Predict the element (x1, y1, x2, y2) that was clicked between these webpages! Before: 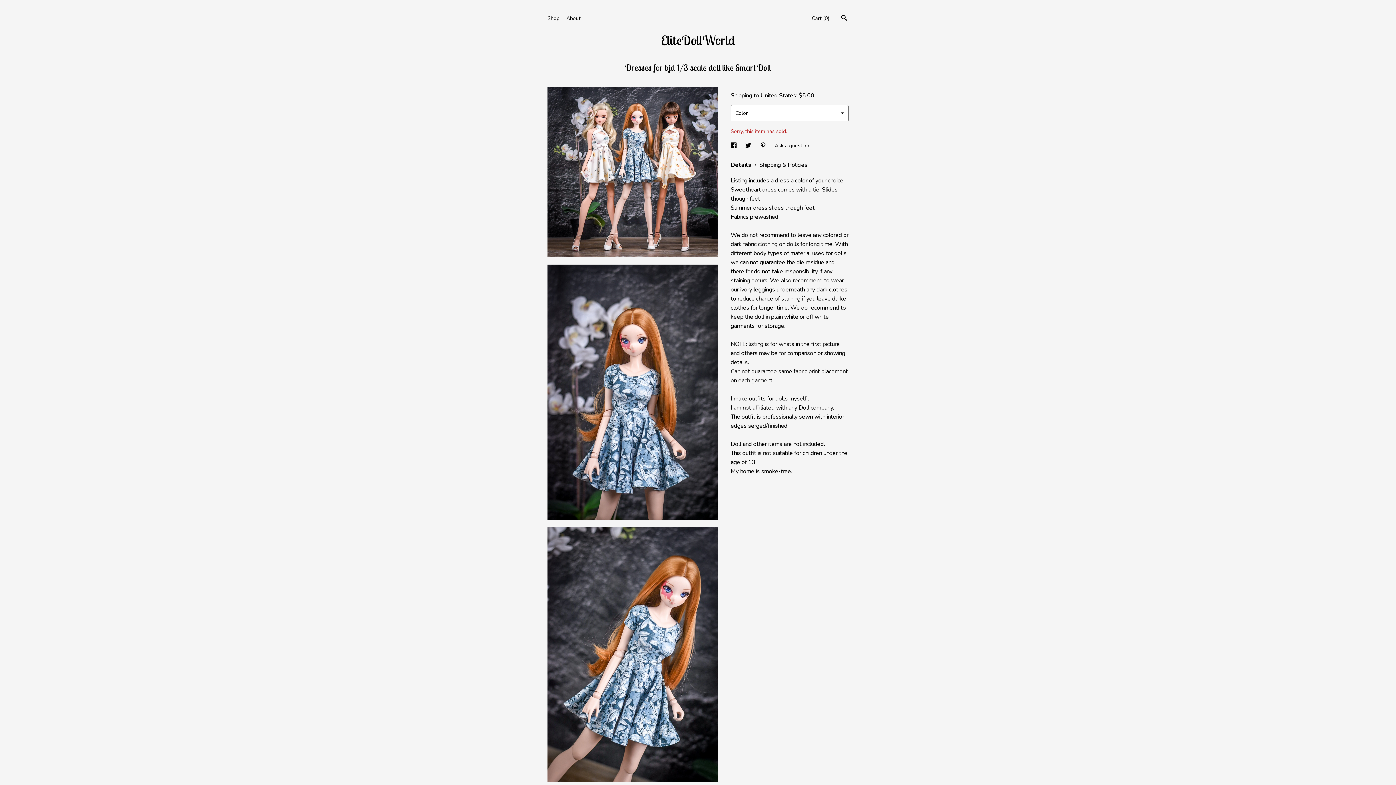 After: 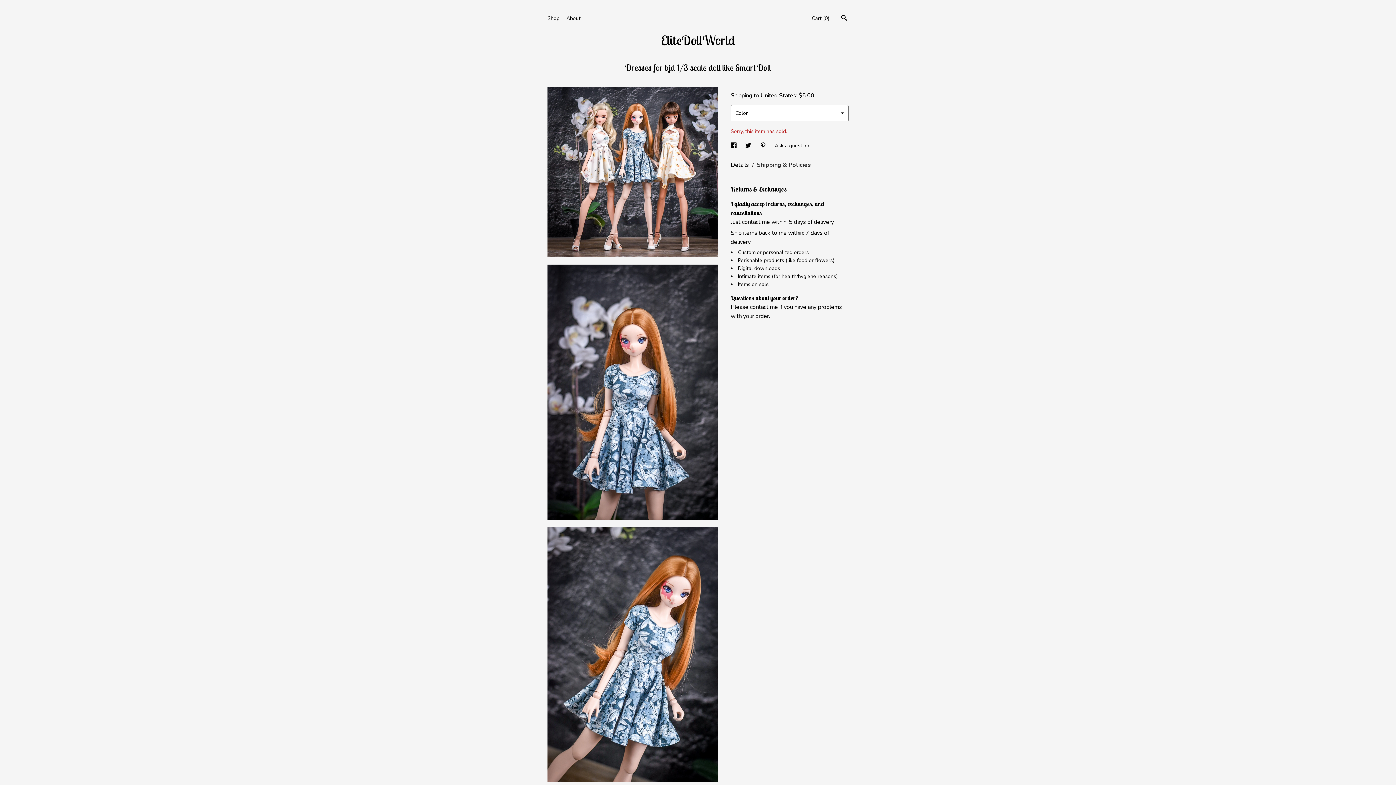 Action: label: Shipping & Policies bbox: (759, 159, 807, 170)